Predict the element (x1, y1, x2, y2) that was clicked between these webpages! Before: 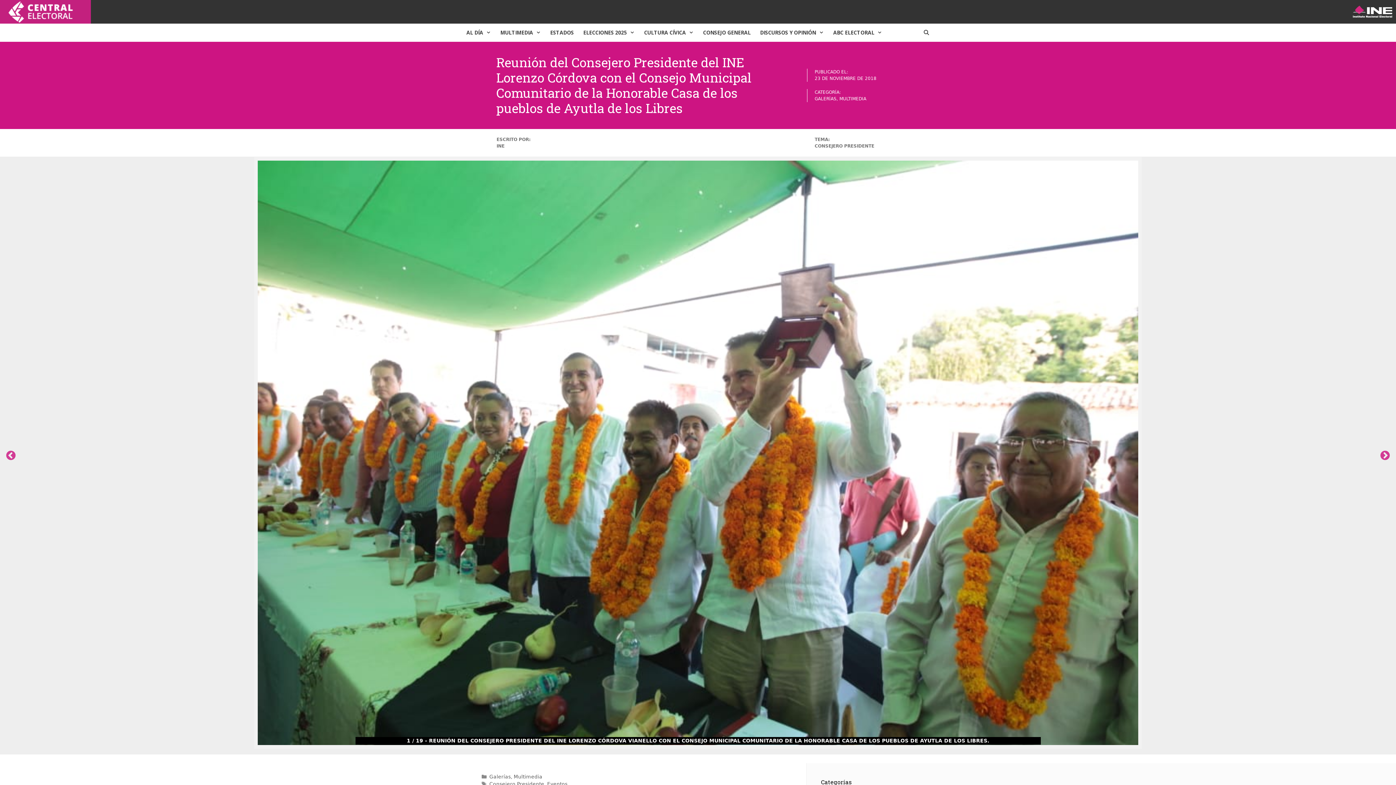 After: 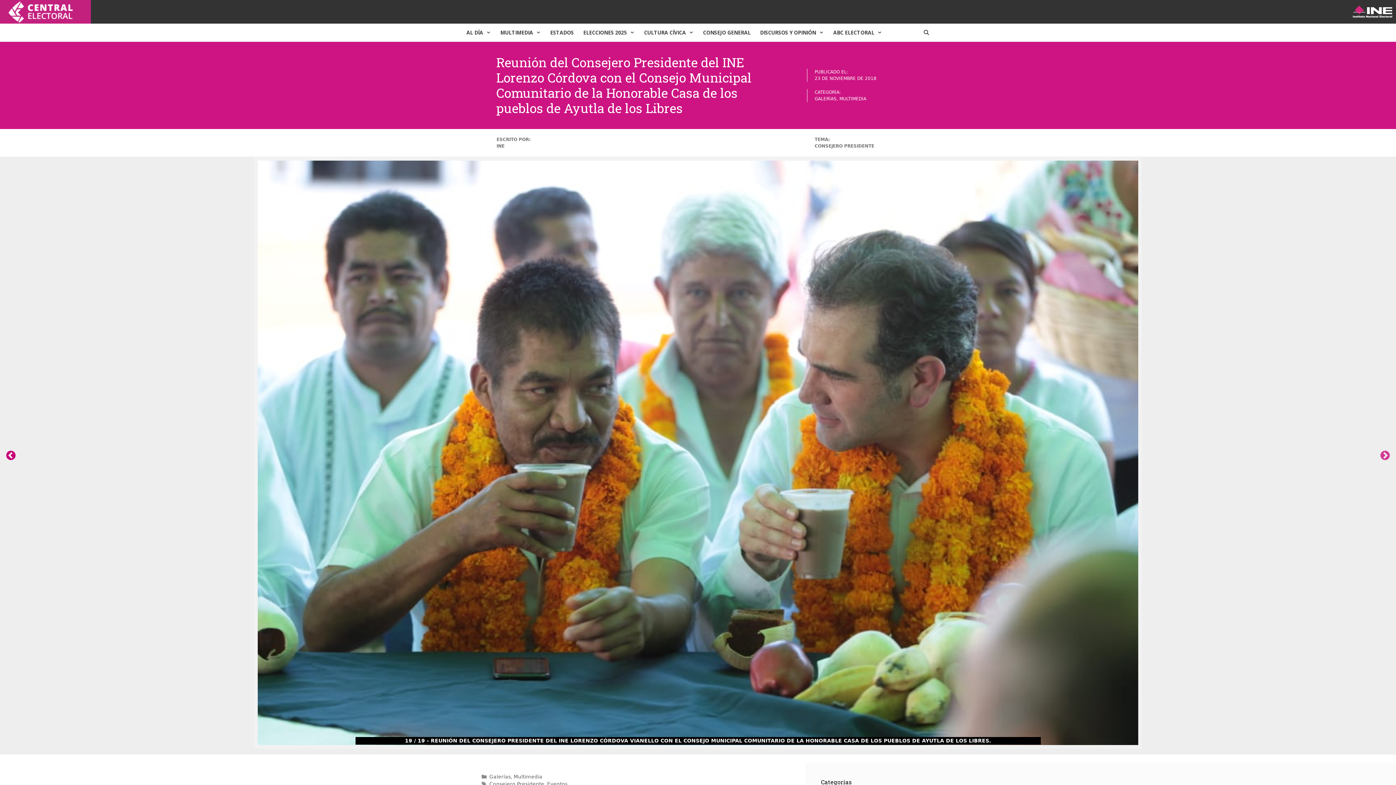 Action: label: Previous bbox: (5, 450, 16, 461)